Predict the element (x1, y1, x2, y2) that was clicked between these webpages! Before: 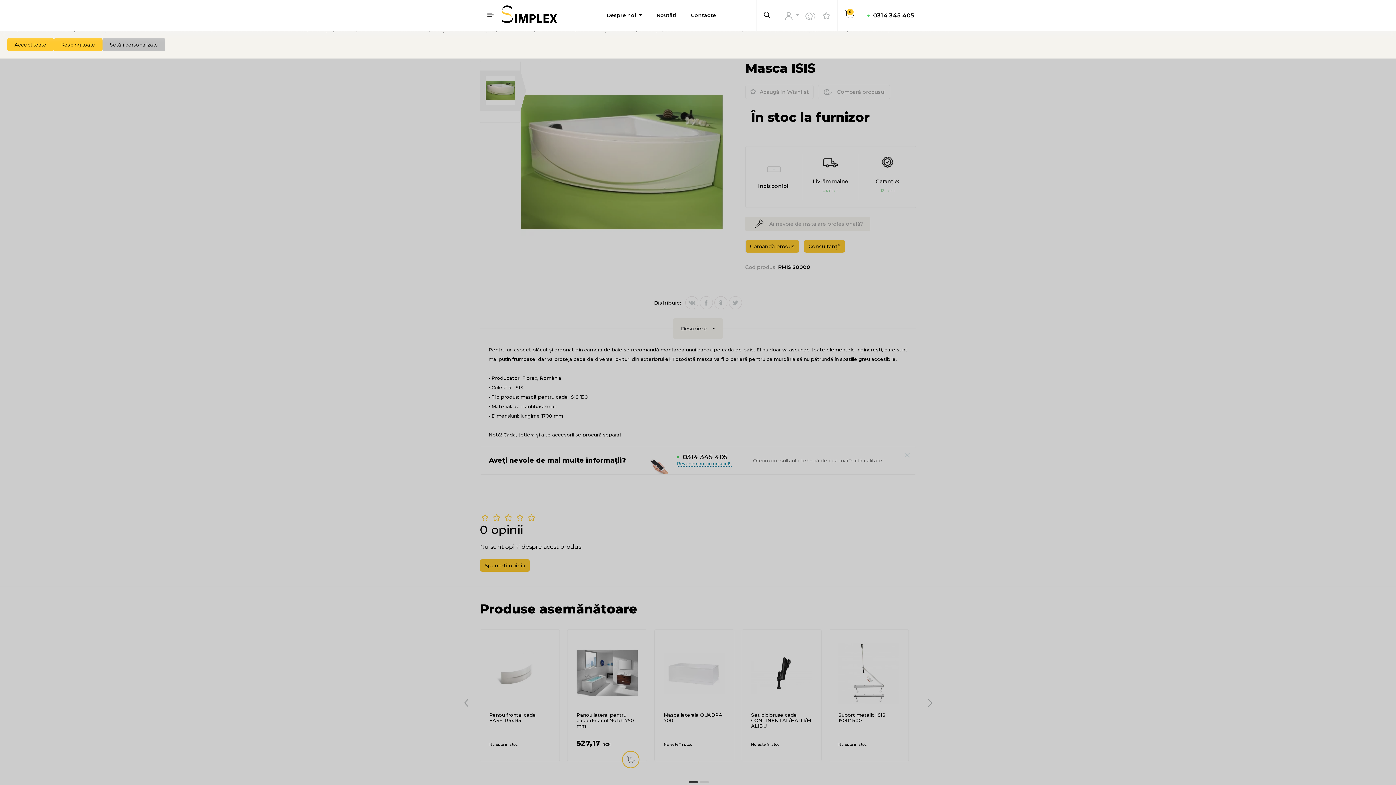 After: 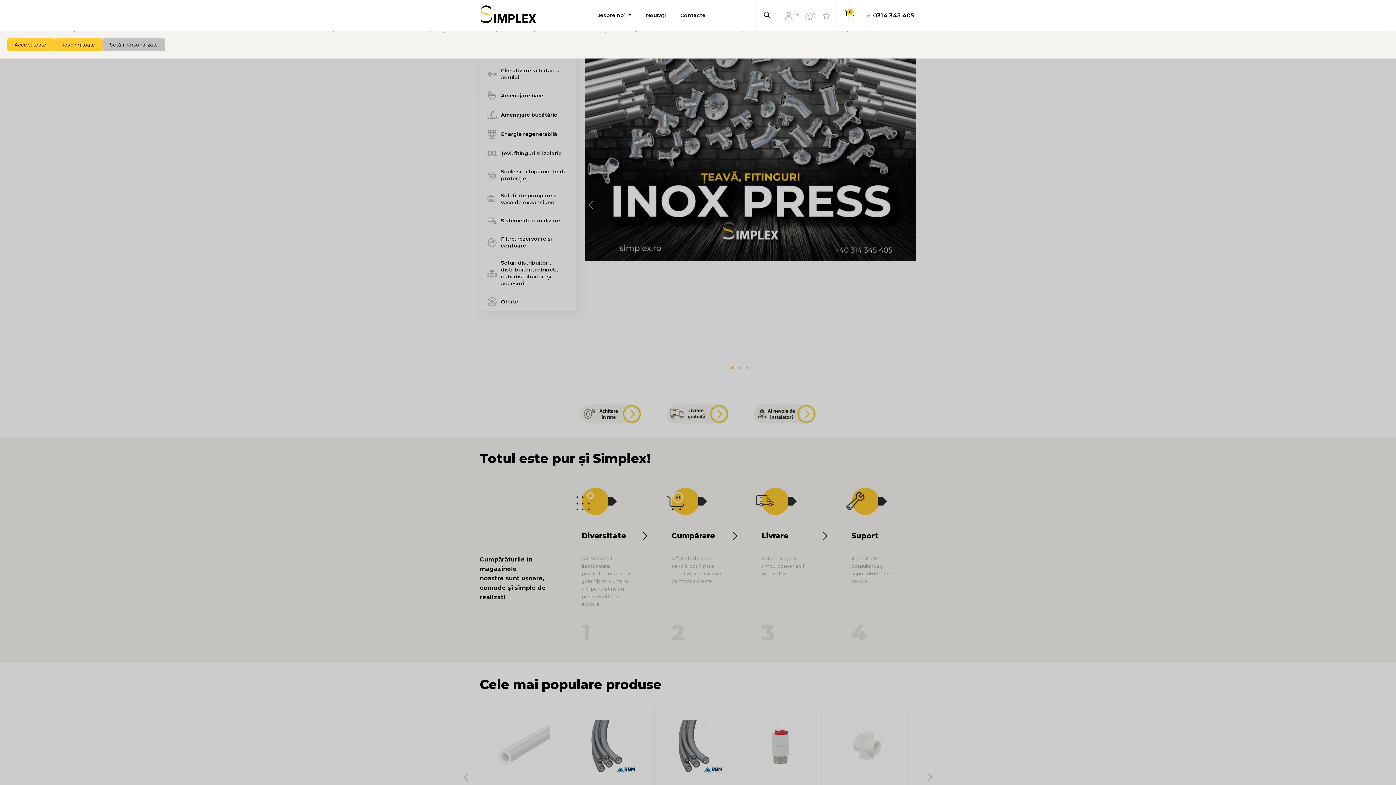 Action: bbox: (501, 5, 557, 25)